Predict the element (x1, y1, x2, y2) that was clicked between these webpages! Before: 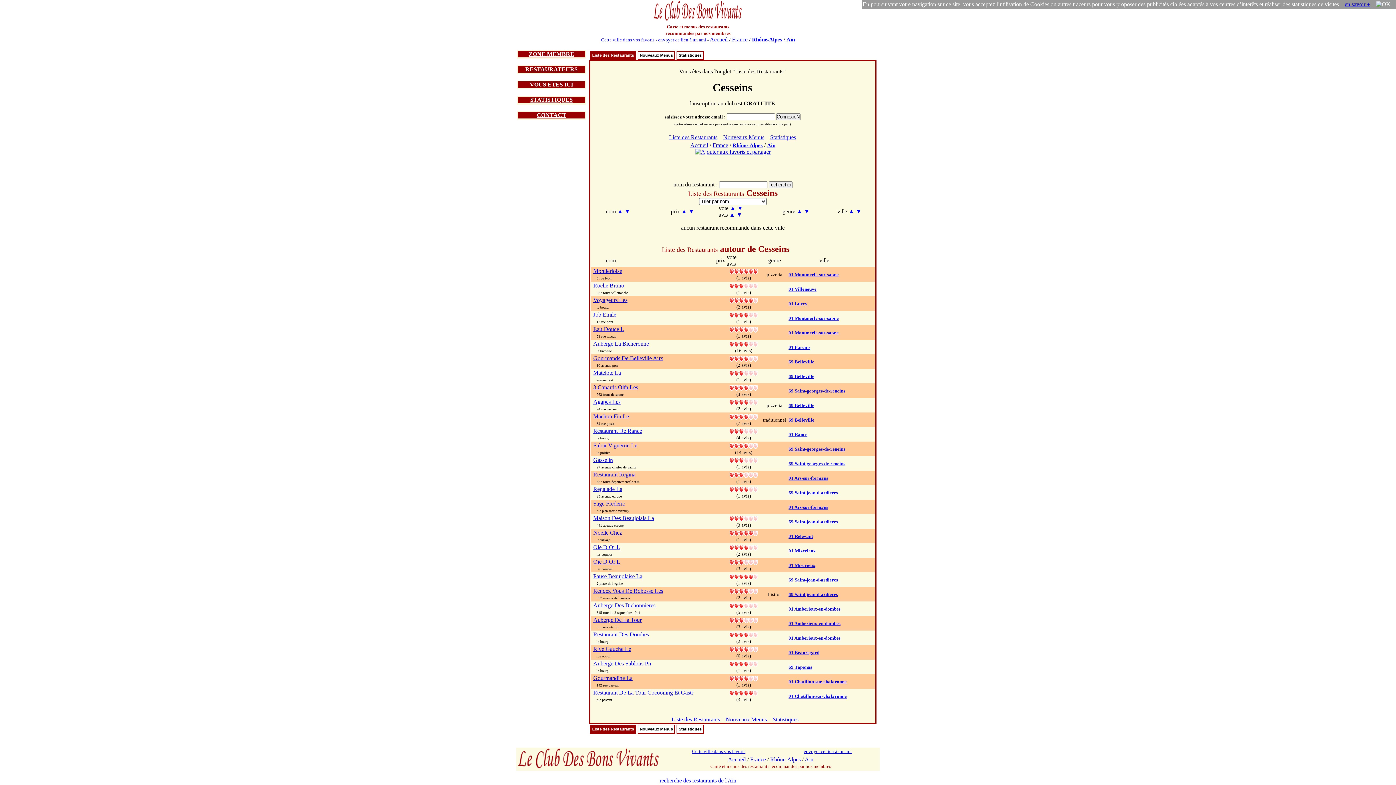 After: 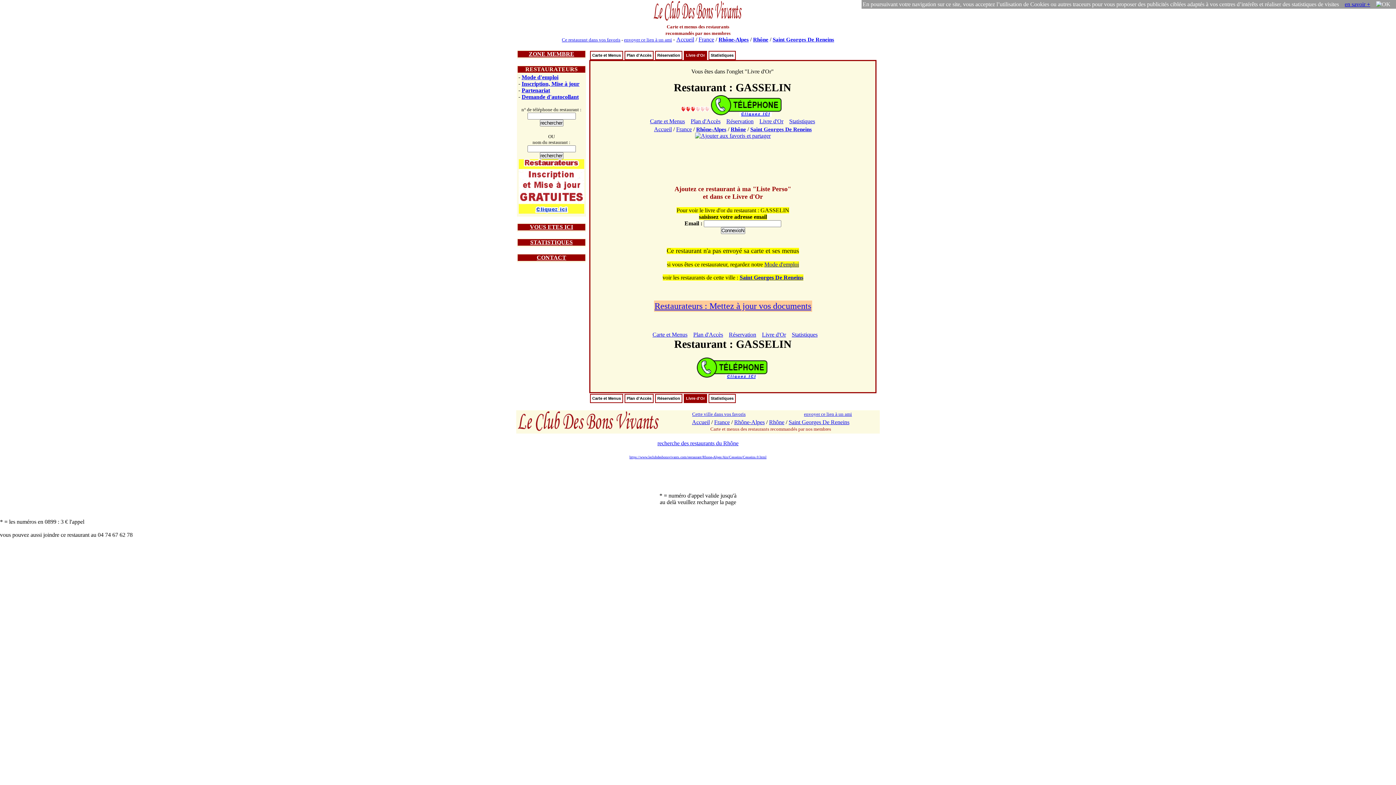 Action: bbox: (729, 457, 758, 463)